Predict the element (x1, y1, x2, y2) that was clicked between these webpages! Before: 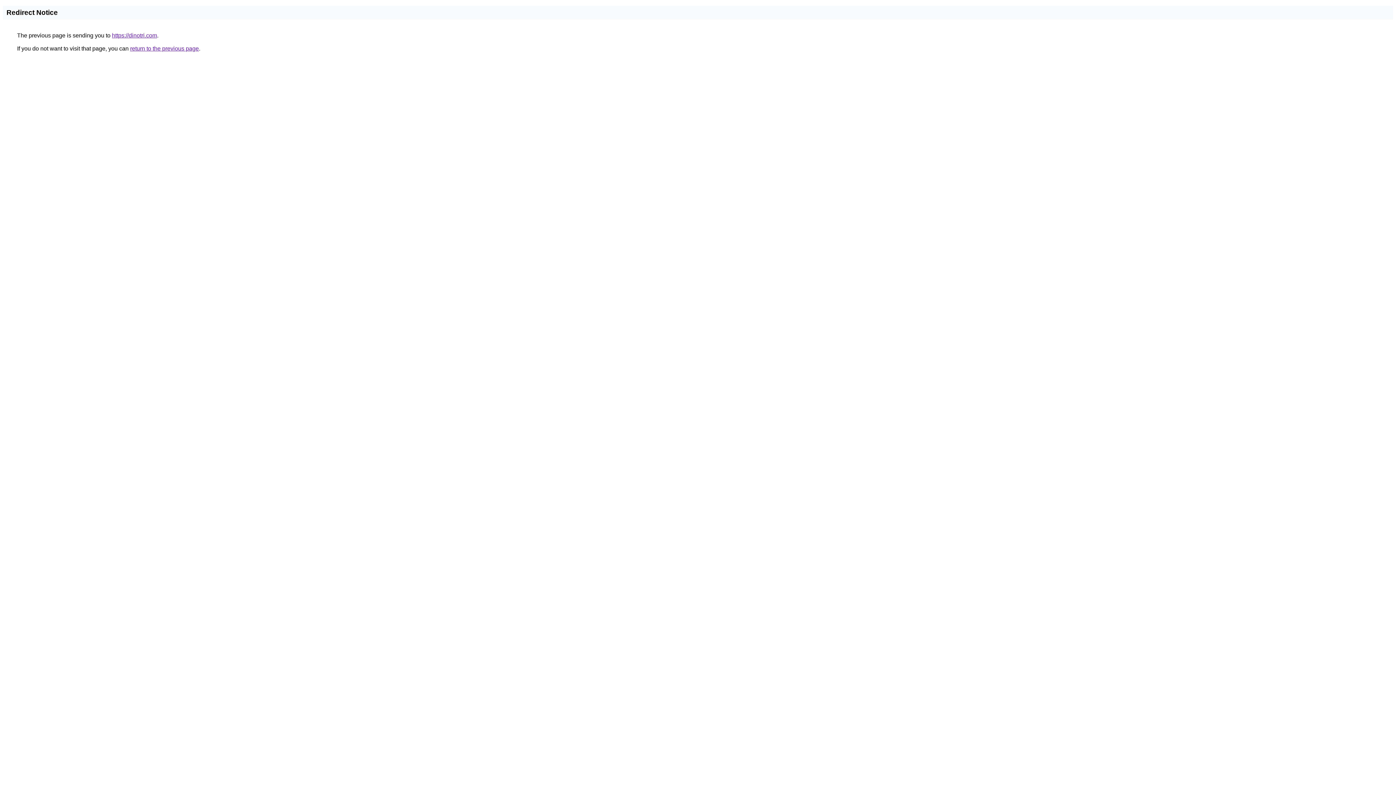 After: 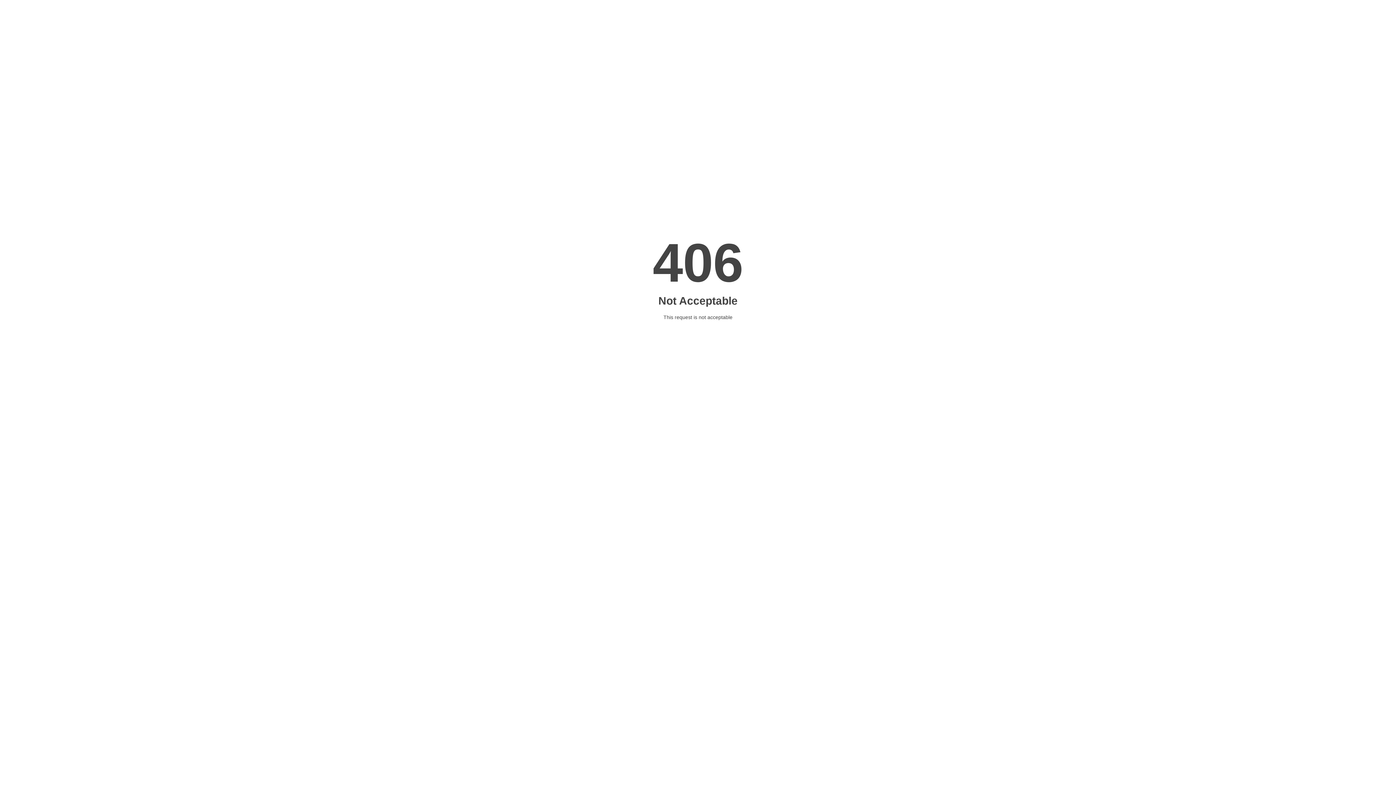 Action: label: https://dinotri.com bbox: (112, 32, 157, 38)